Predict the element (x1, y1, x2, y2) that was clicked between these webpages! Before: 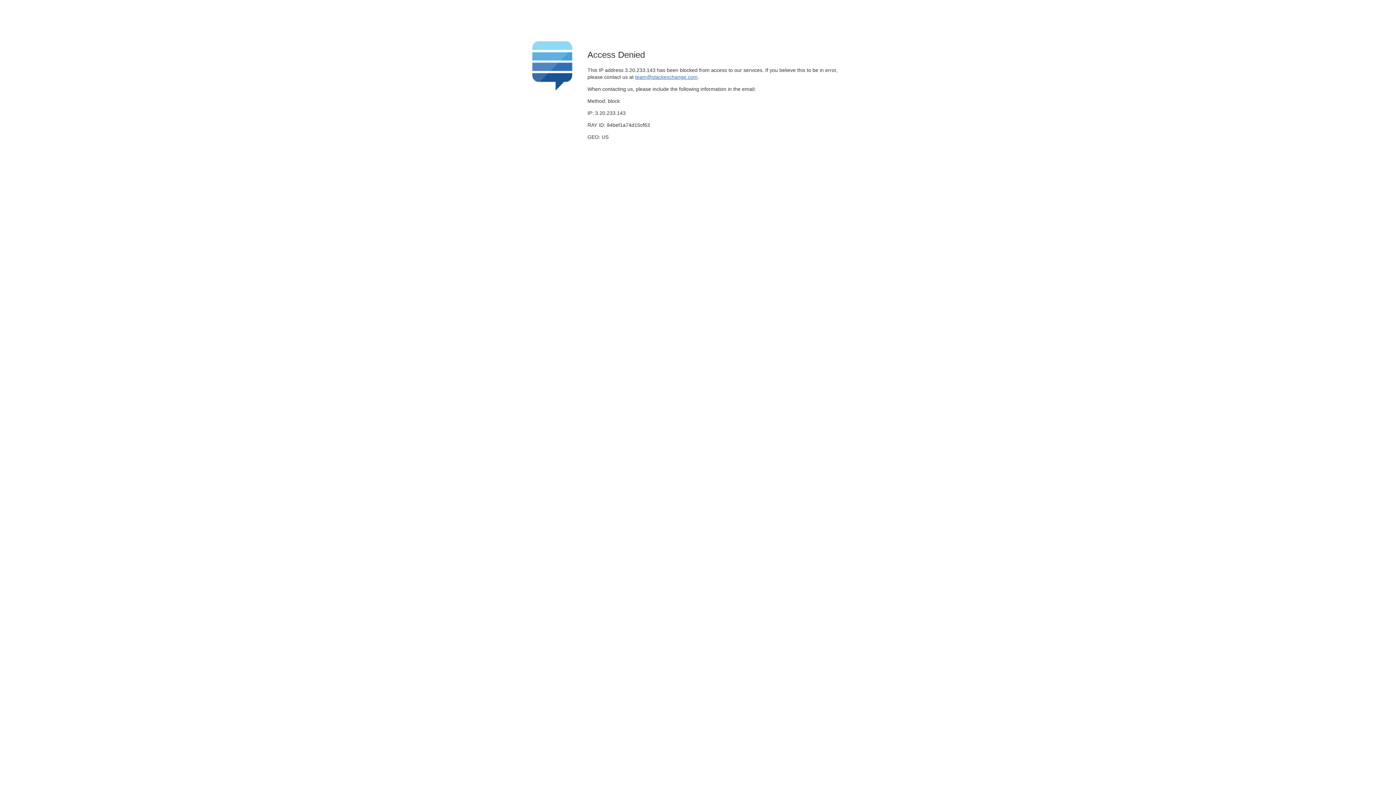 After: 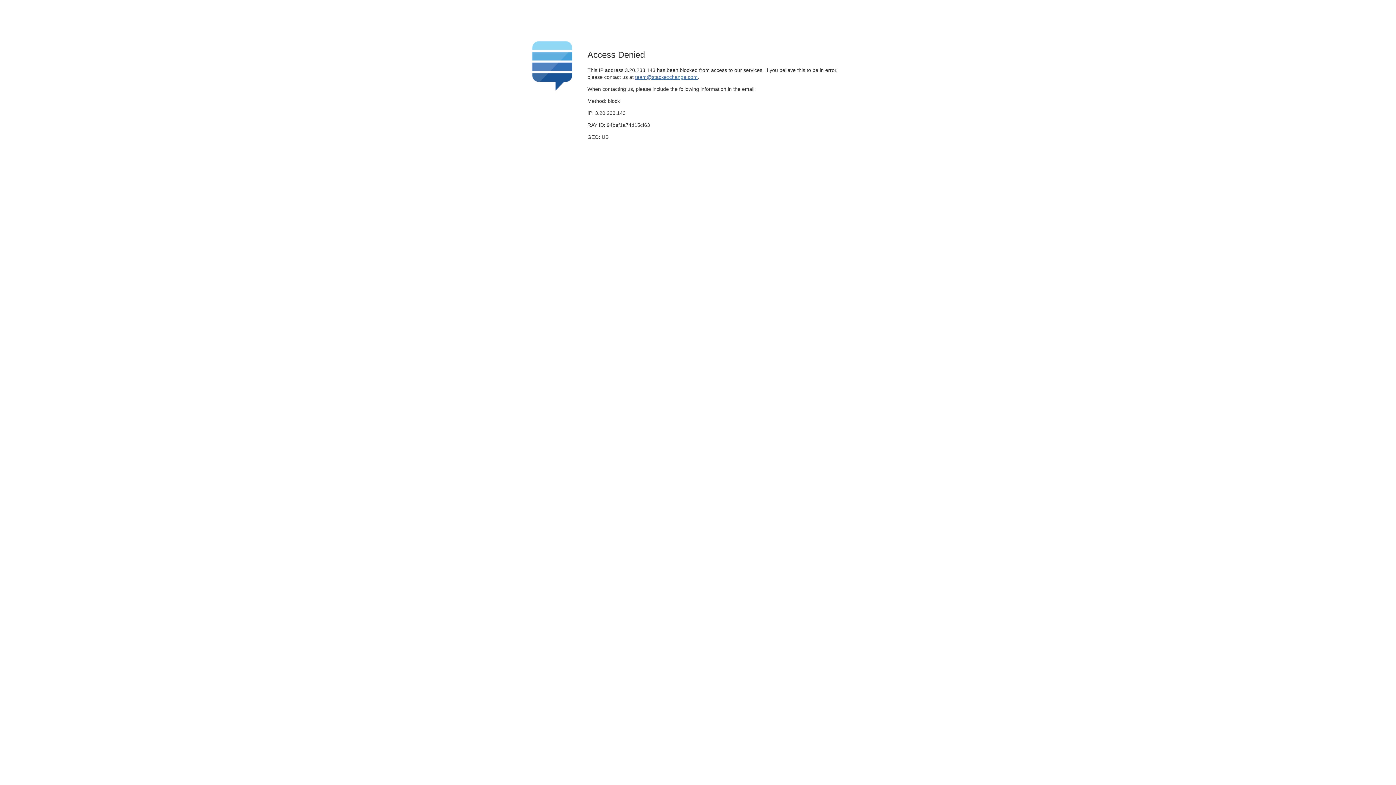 Action: bbox: (635, 74, 697, 79) label: team@stackexchange.com